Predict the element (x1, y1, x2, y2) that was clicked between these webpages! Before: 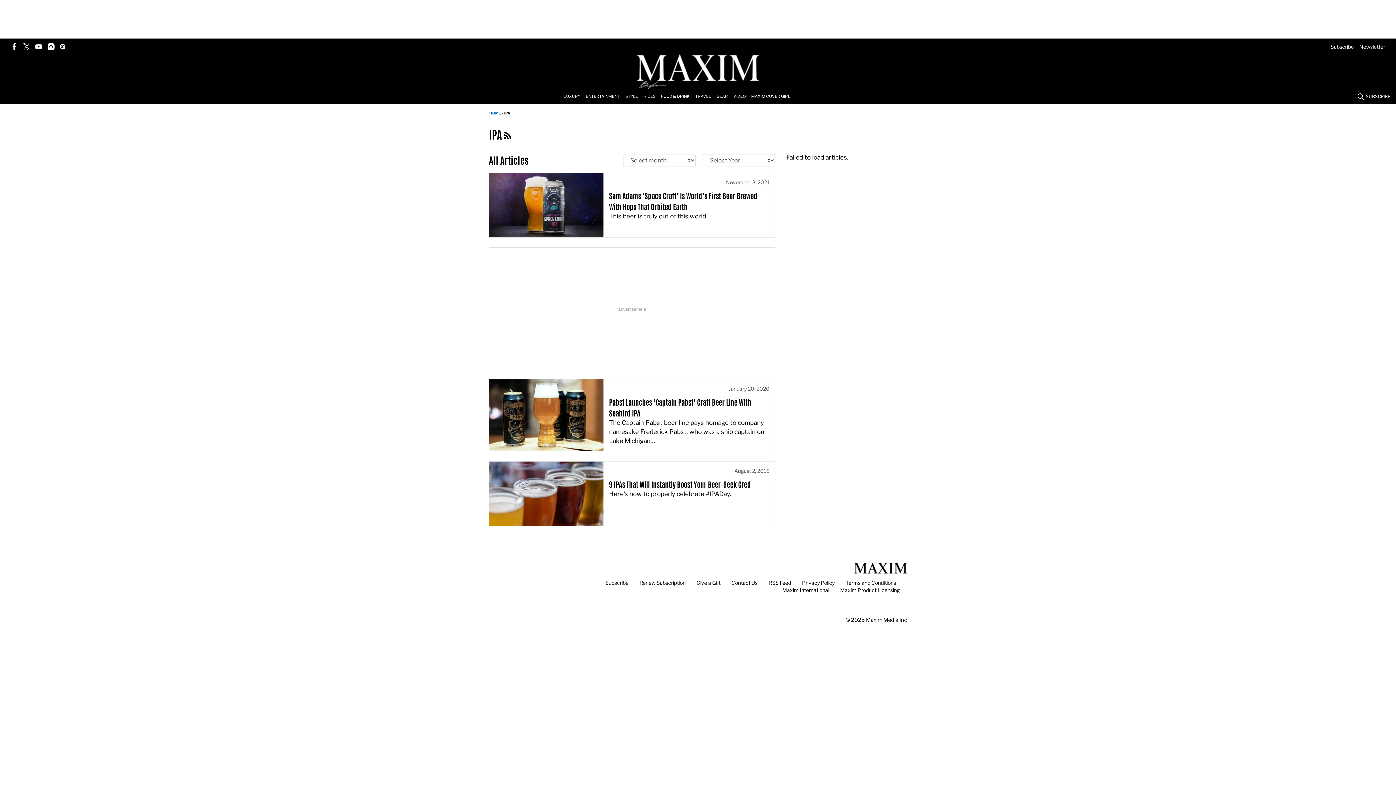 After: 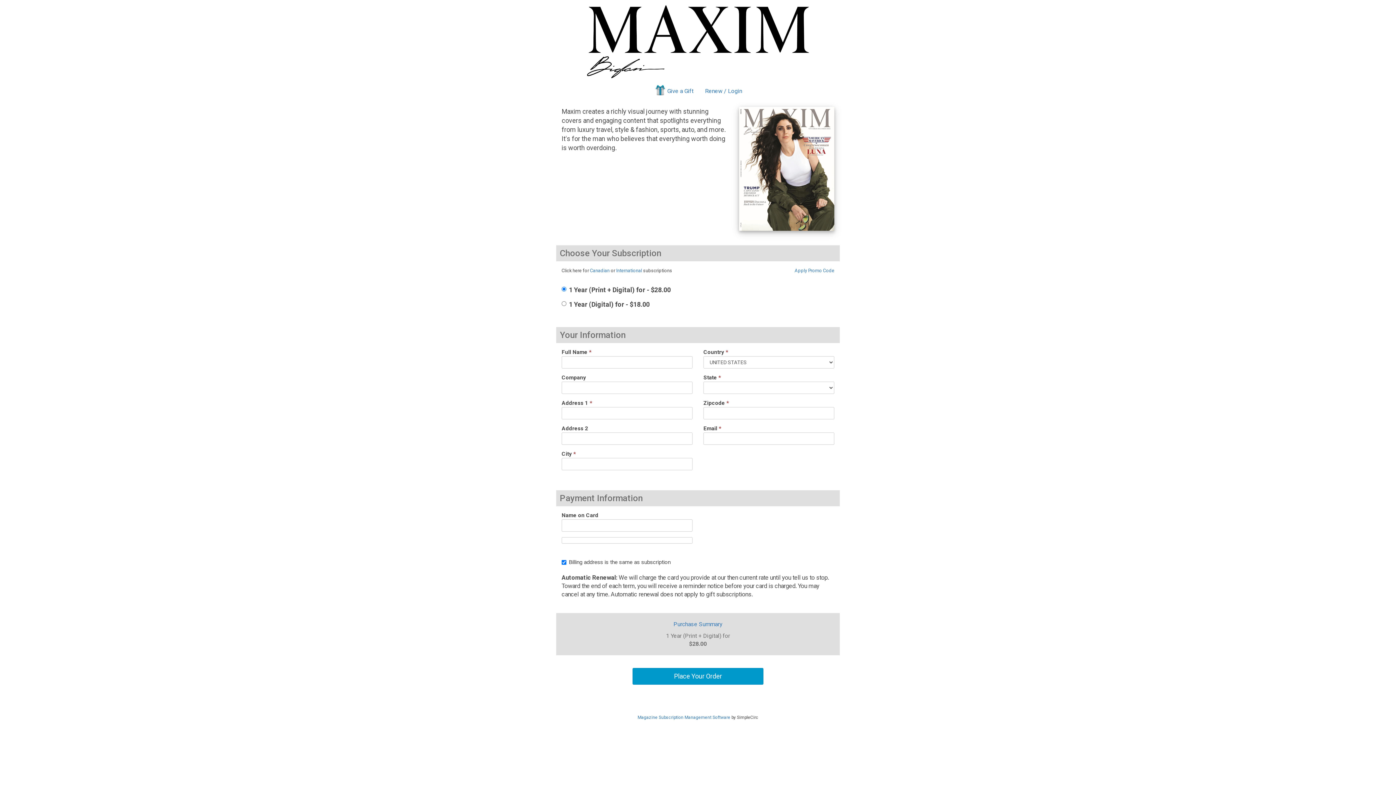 Action: label: Browse Subscribe bbox: (605, 580, 628, 586)